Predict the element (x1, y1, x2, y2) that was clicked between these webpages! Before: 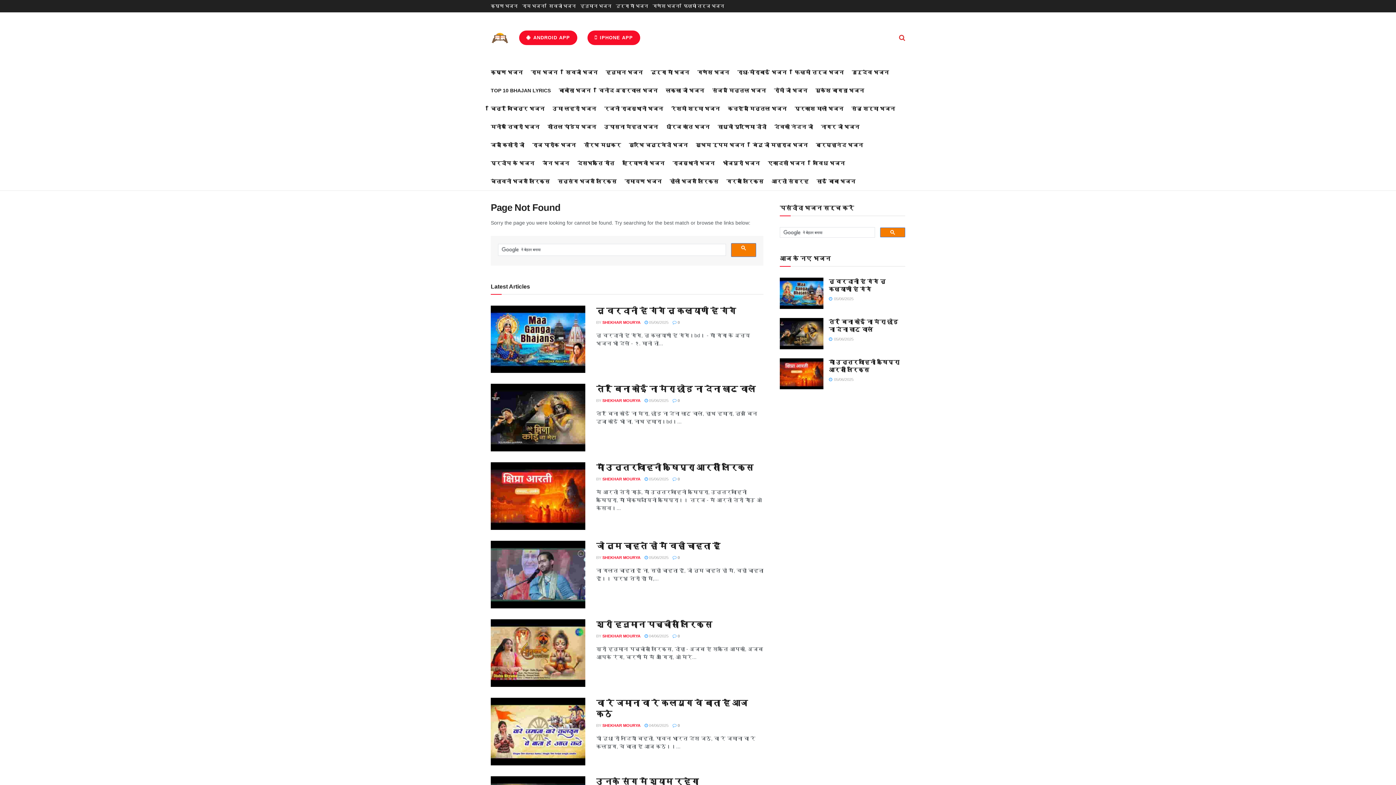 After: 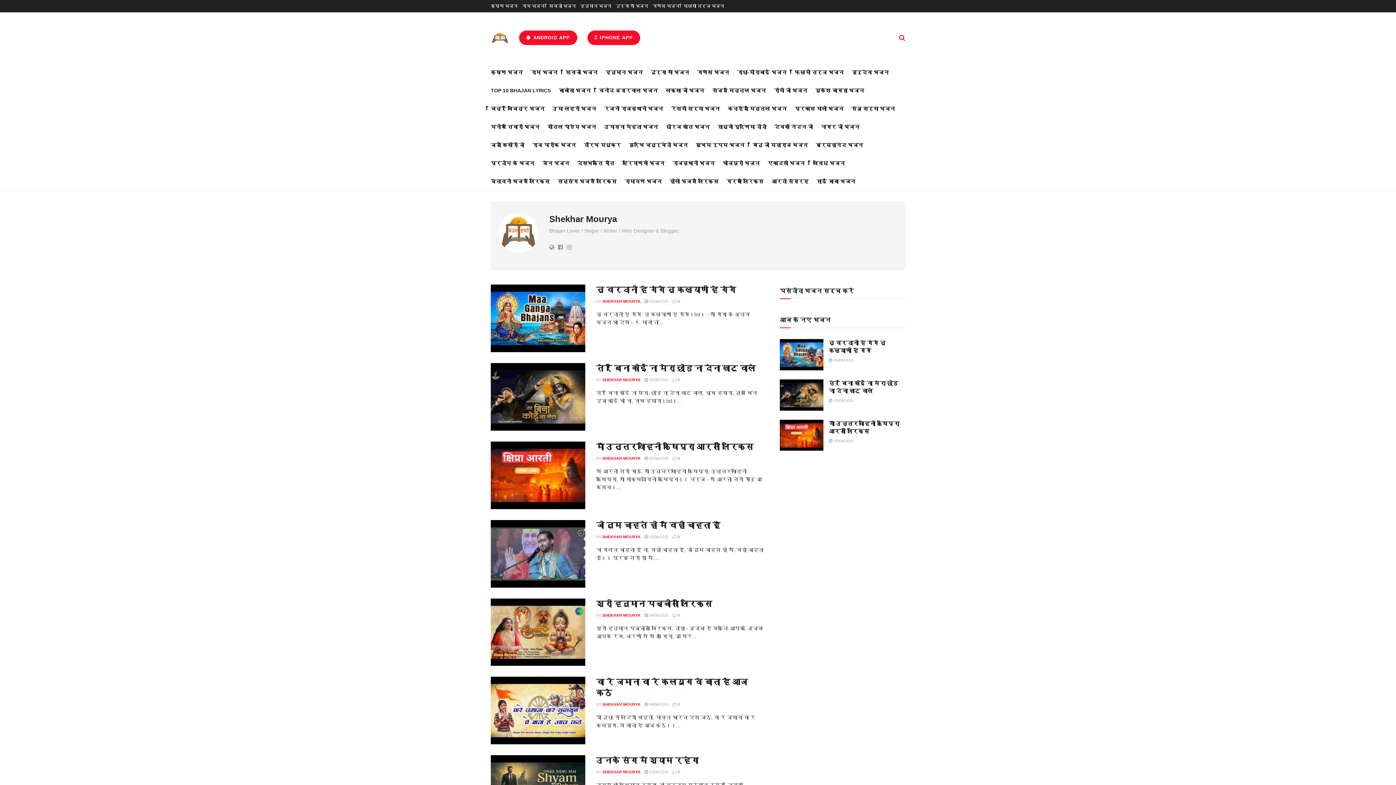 Action: bbox: (602, 555, 640, 560) label: SHEKHAR MOURYA